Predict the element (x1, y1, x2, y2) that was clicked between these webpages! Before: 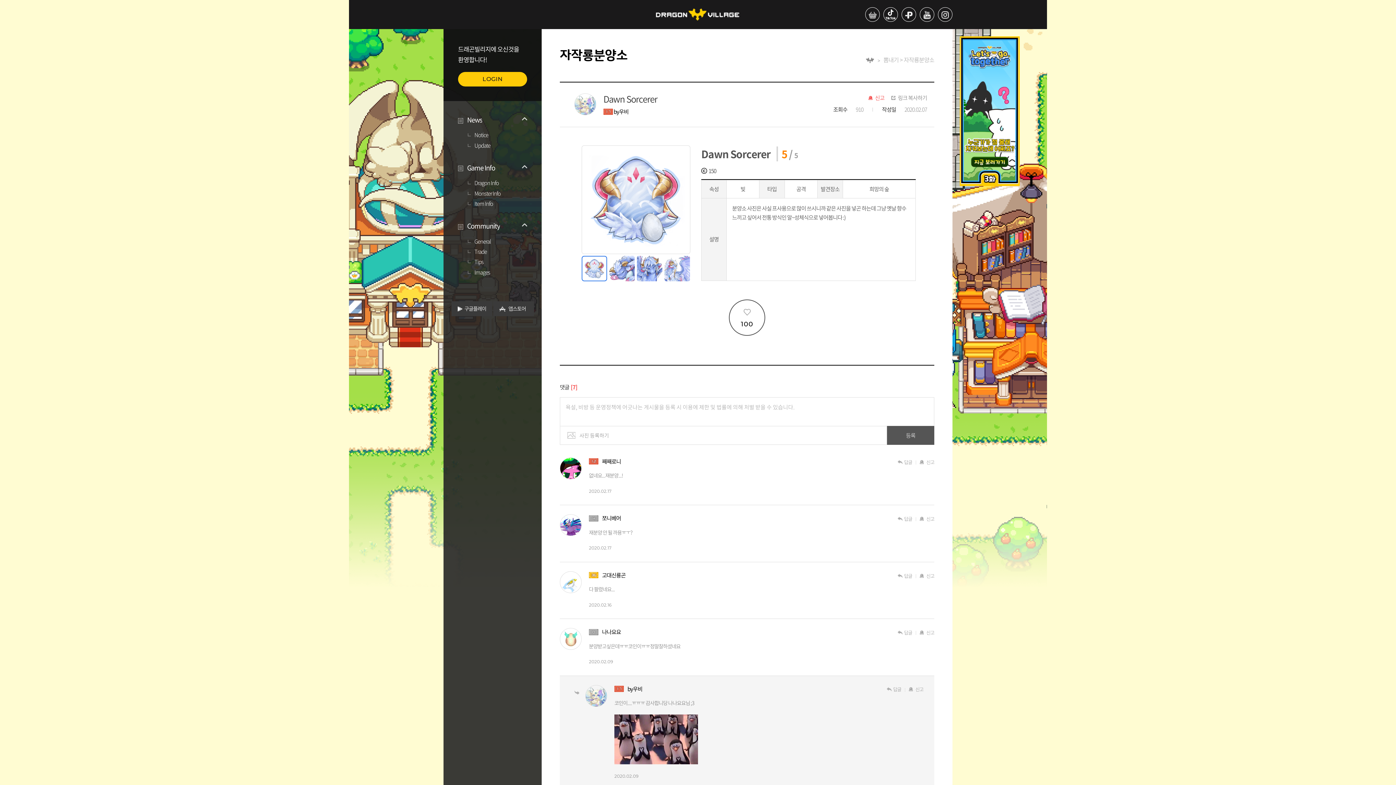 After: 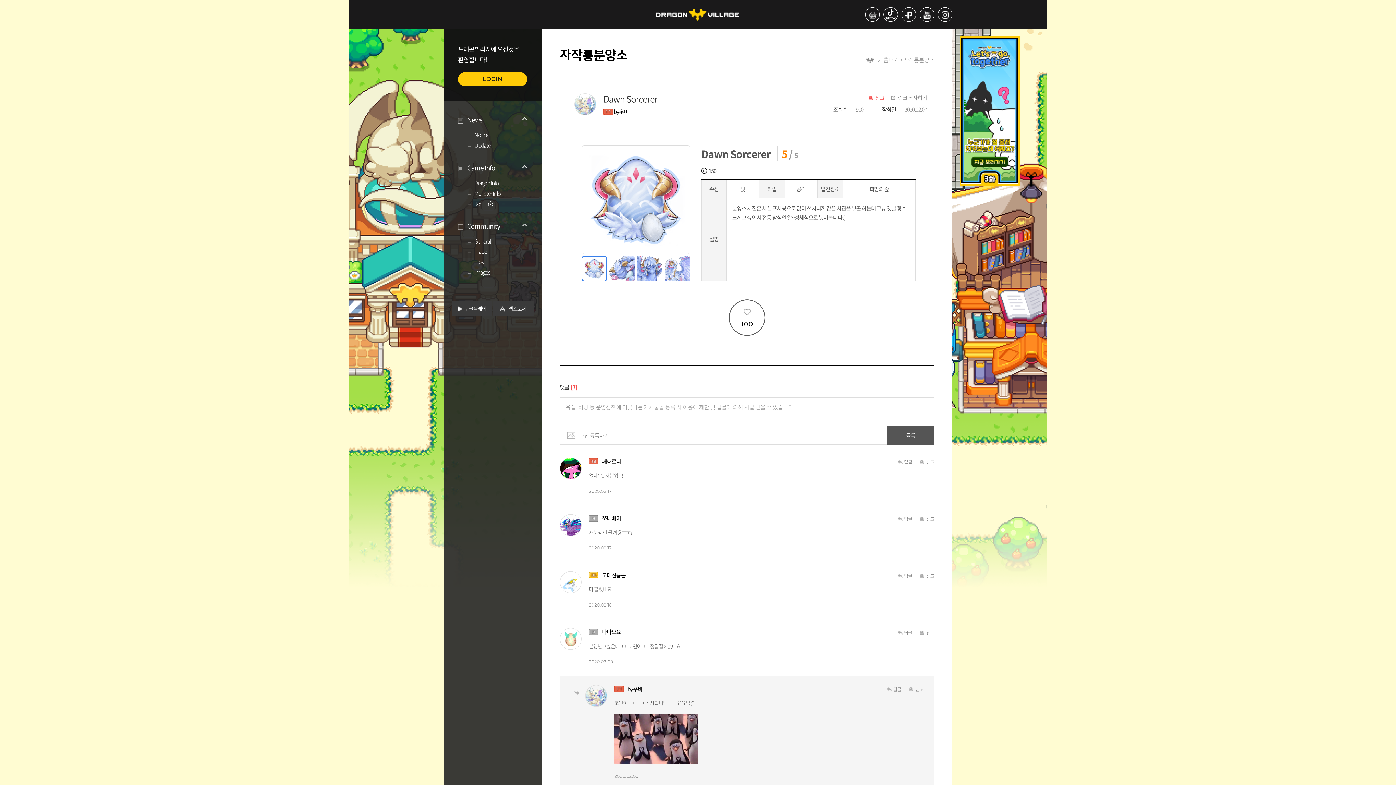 Action: bbox: (865, 7, 879, 21)